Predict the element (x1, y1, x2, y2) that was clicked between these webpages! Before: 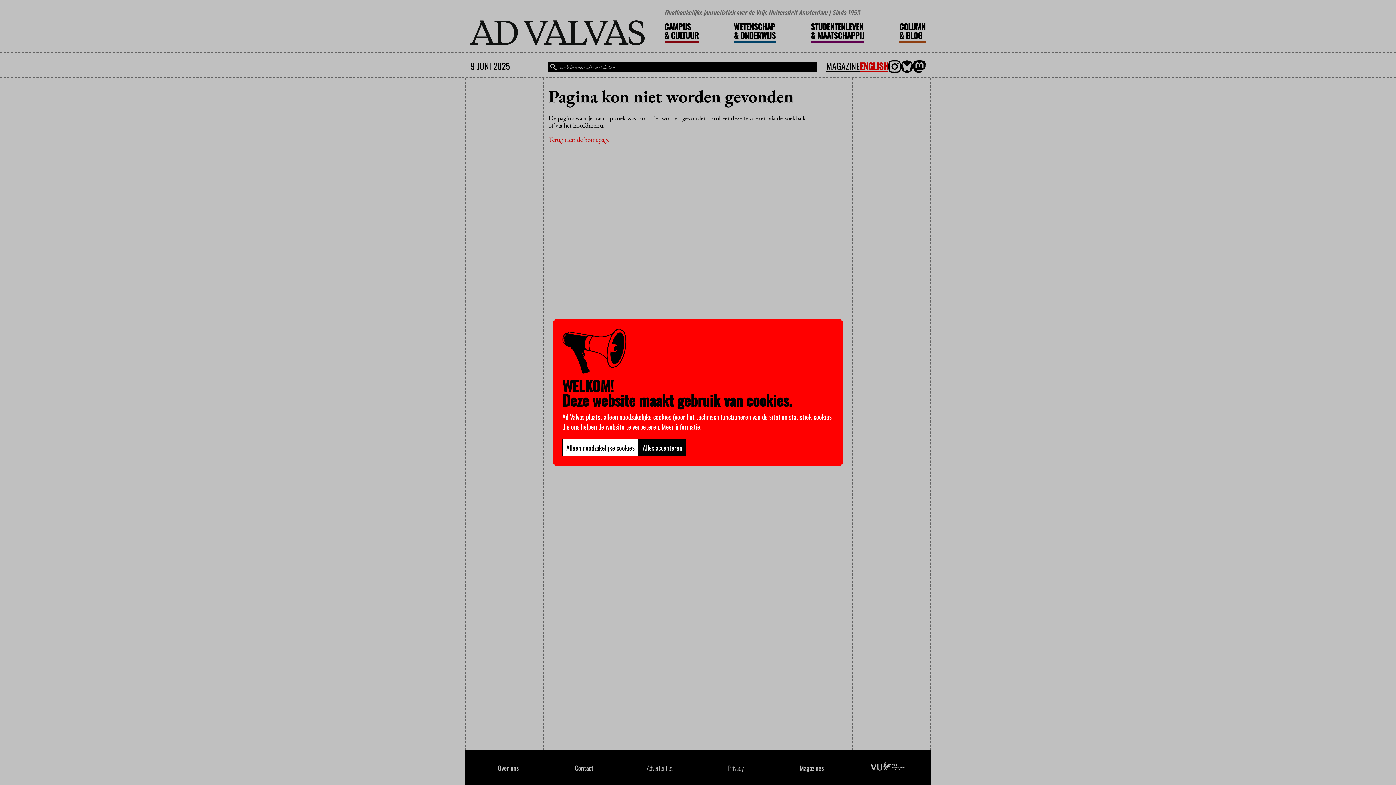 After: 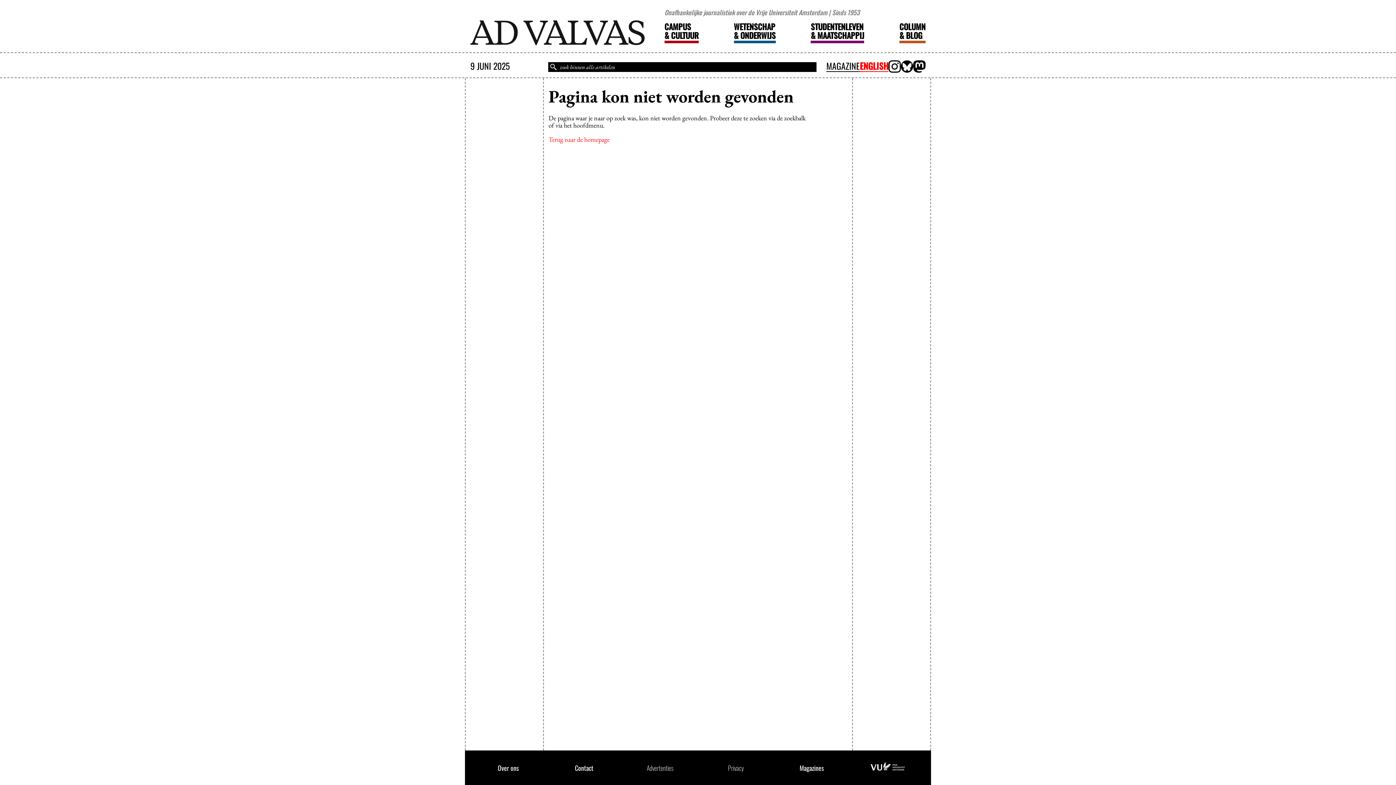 Action: bbox: (562, 439, 638, 456) label: Alleen noodzakelijke cookies